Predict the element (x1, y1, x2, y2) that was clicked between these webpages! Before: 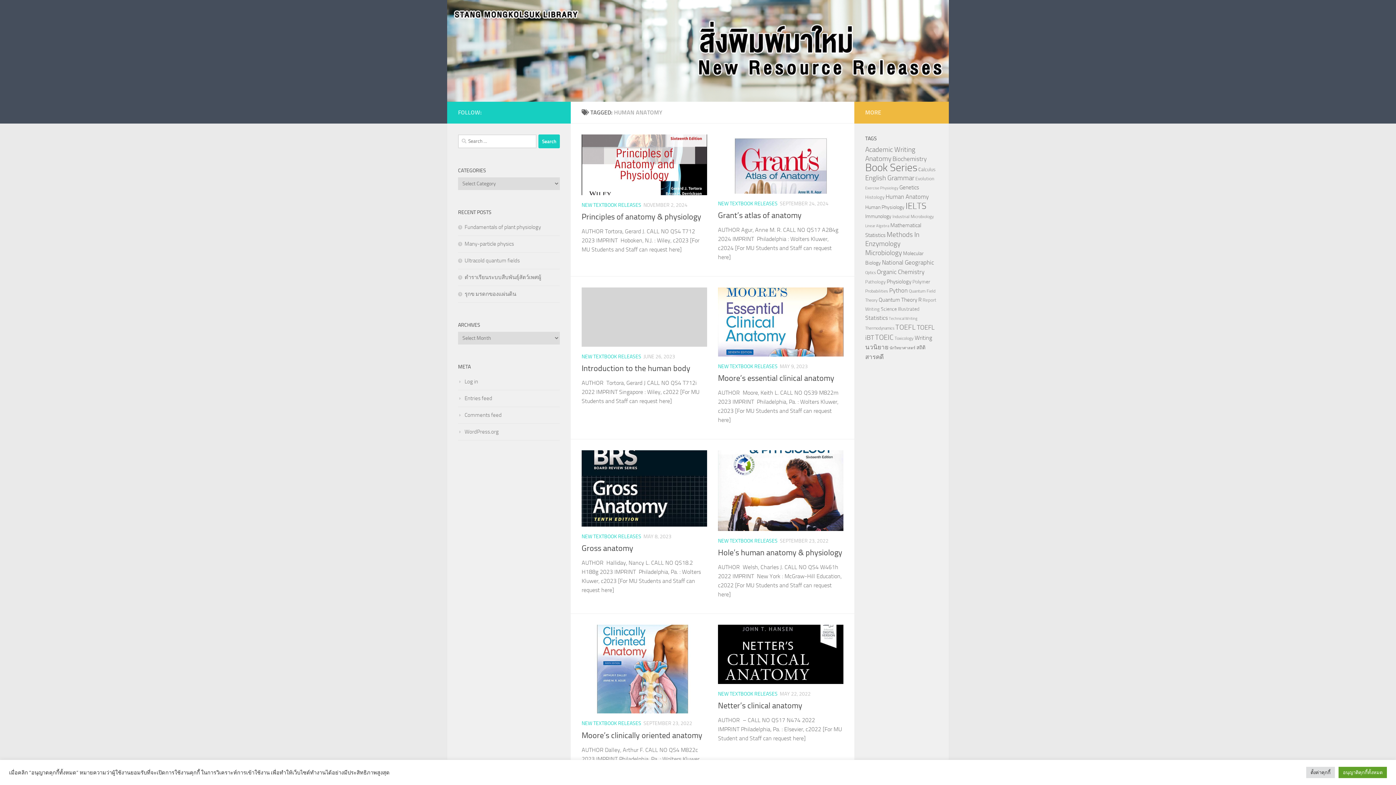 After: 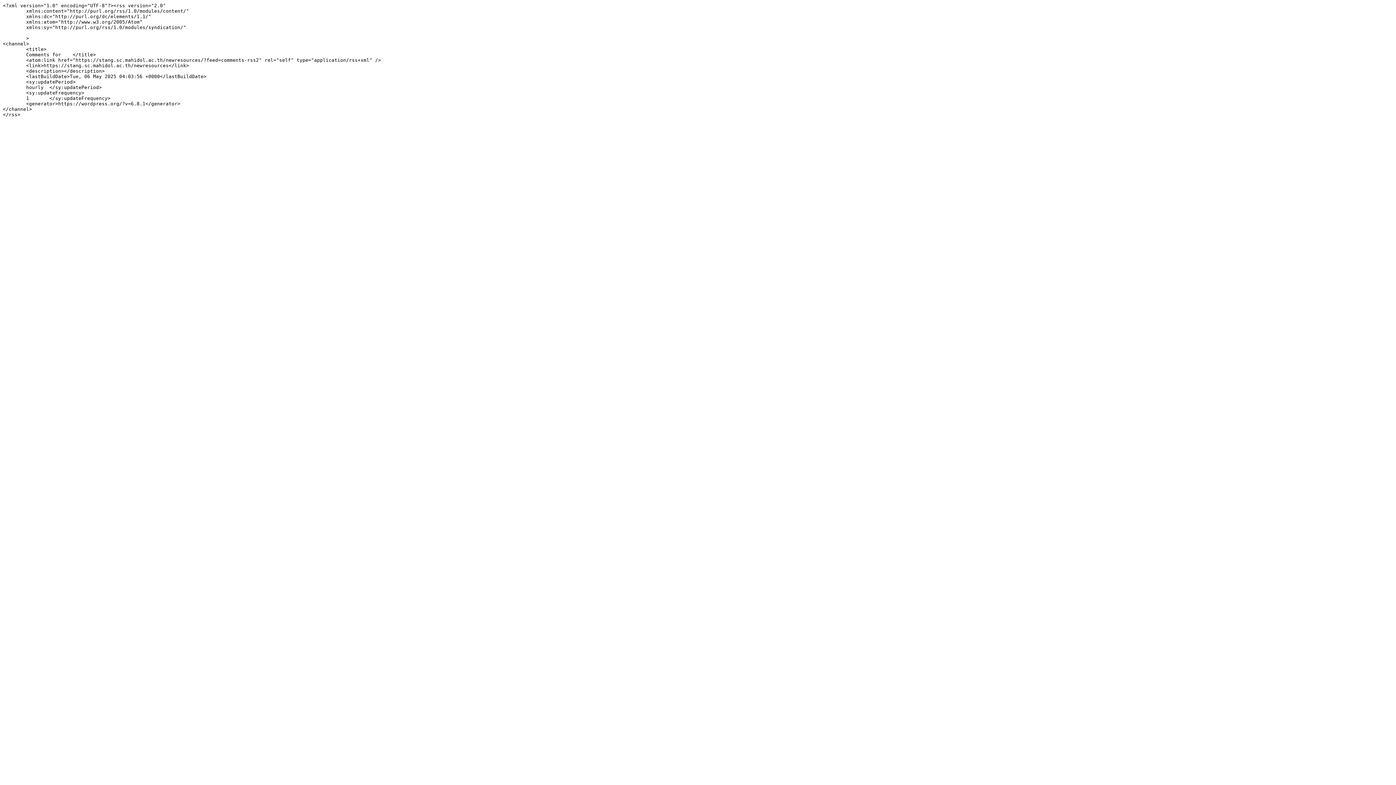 Action: bbox: (458, 412, 501, 418) label: Comments feed